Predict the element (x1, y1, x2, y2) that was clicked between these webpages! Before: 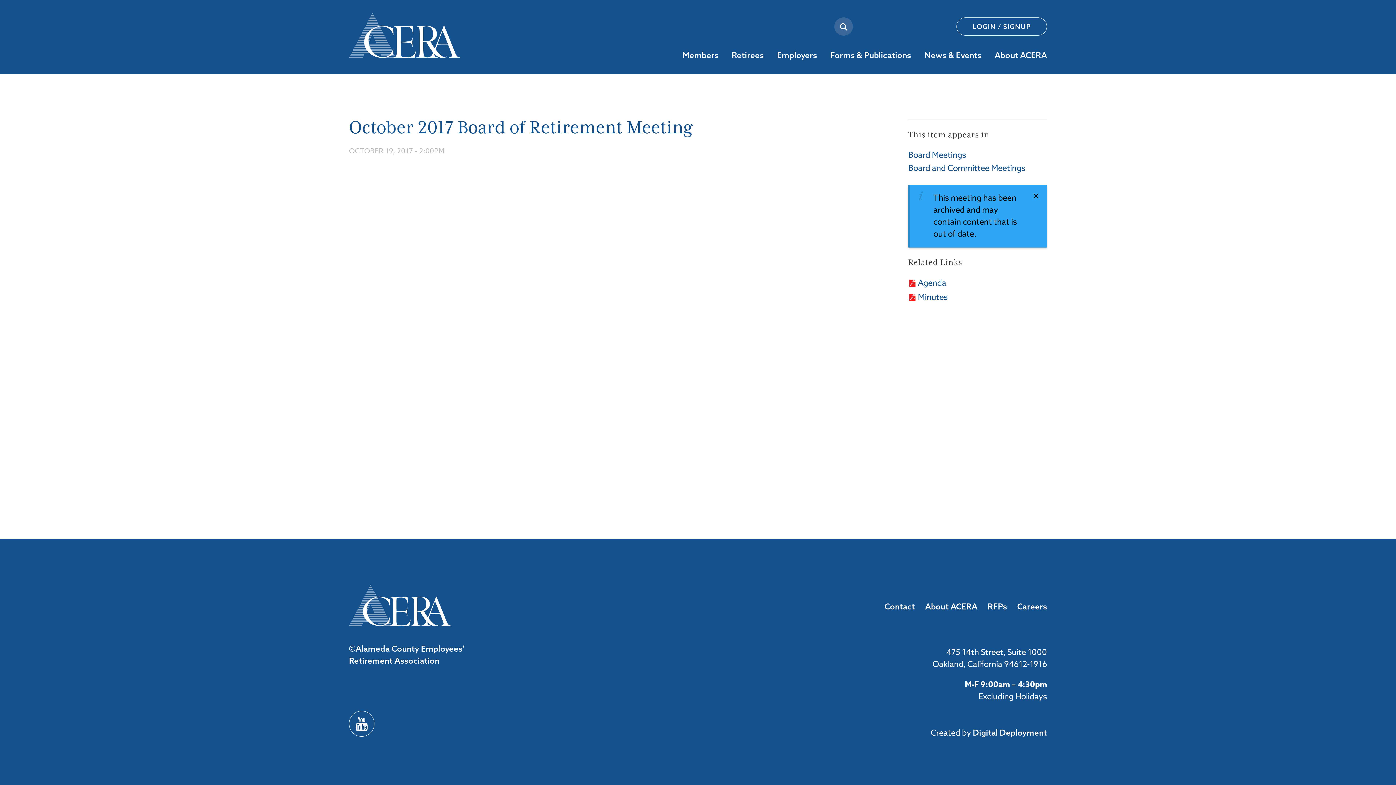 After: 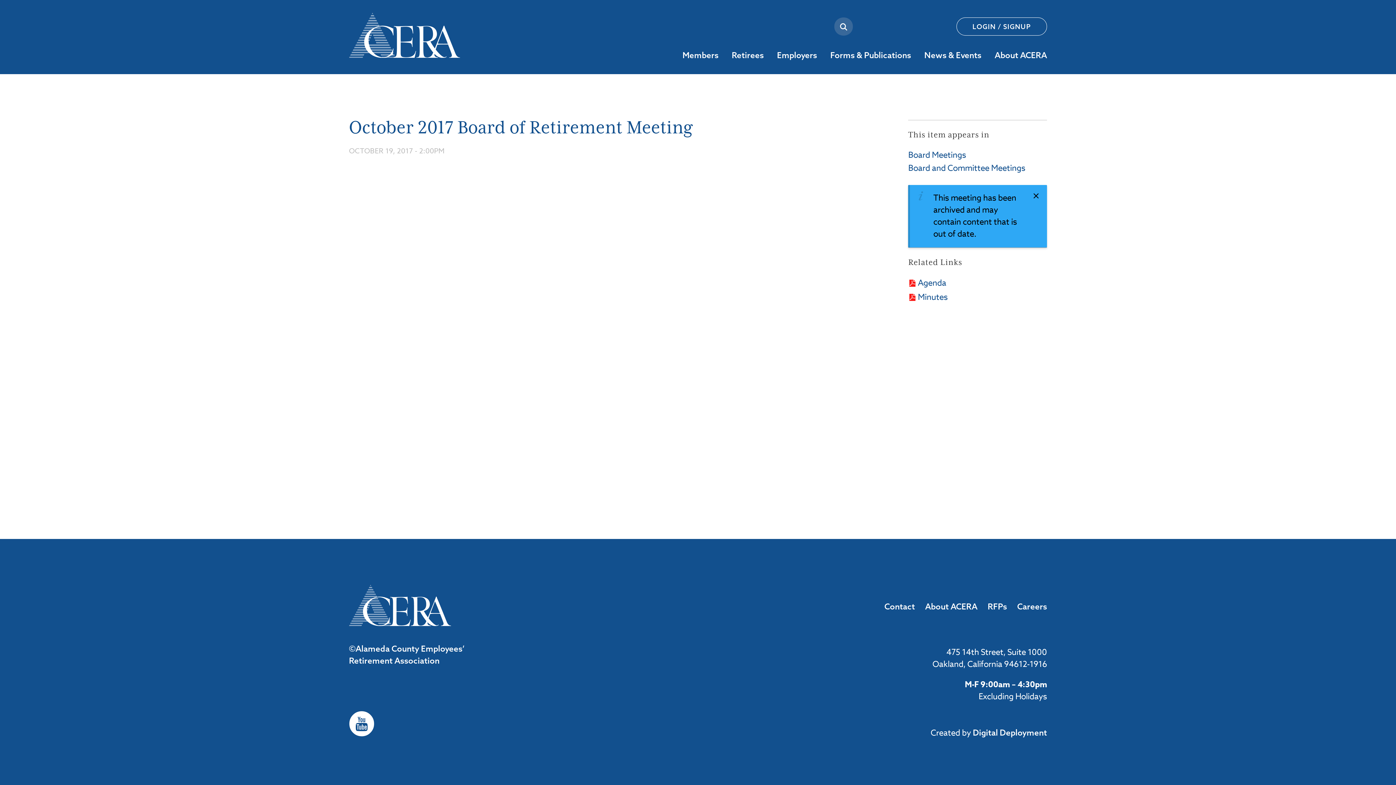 Action: bbox: (349, 711, 374, 736) label: Youtube